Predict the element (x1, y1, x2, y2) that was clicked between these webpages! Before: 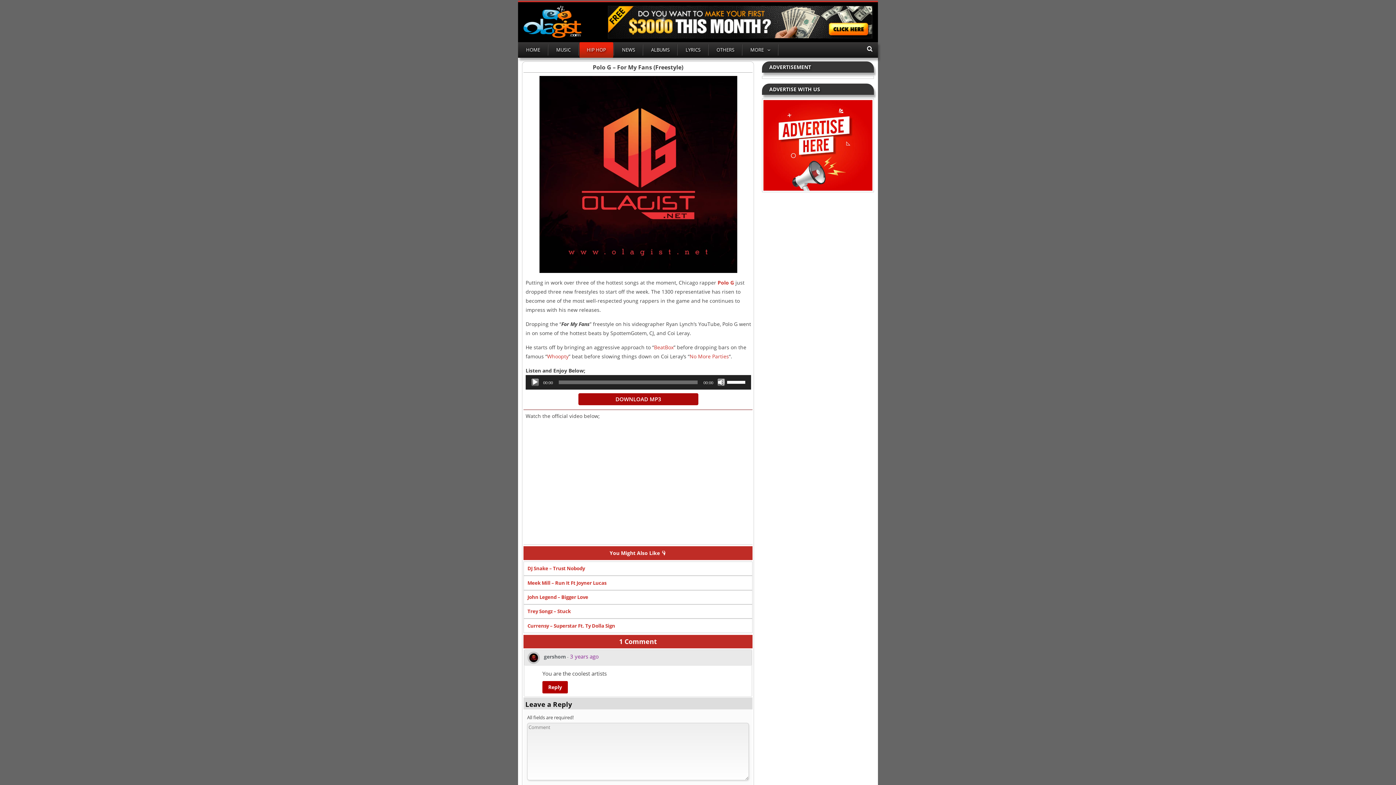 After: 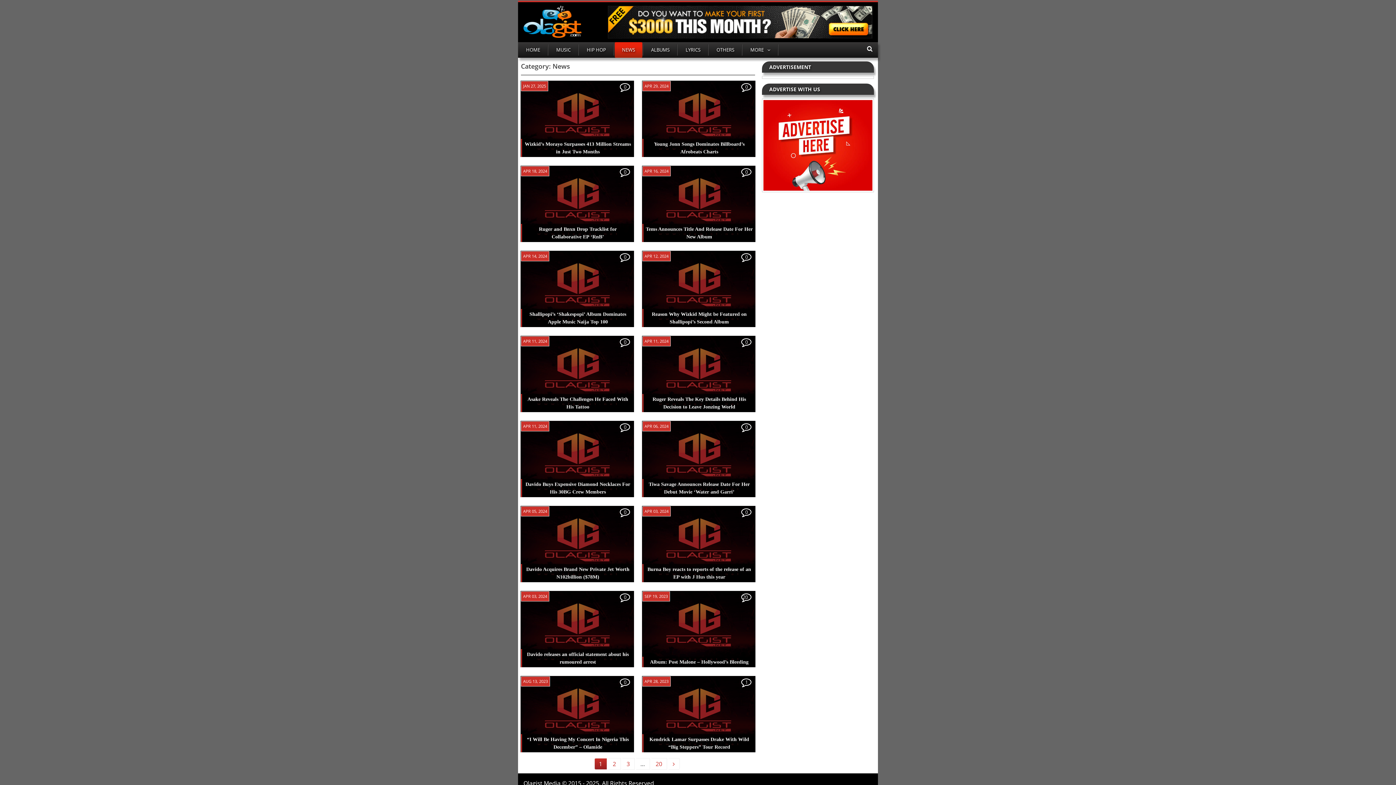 Action: label: NEWS bbox: (614, 42, 642, 57)